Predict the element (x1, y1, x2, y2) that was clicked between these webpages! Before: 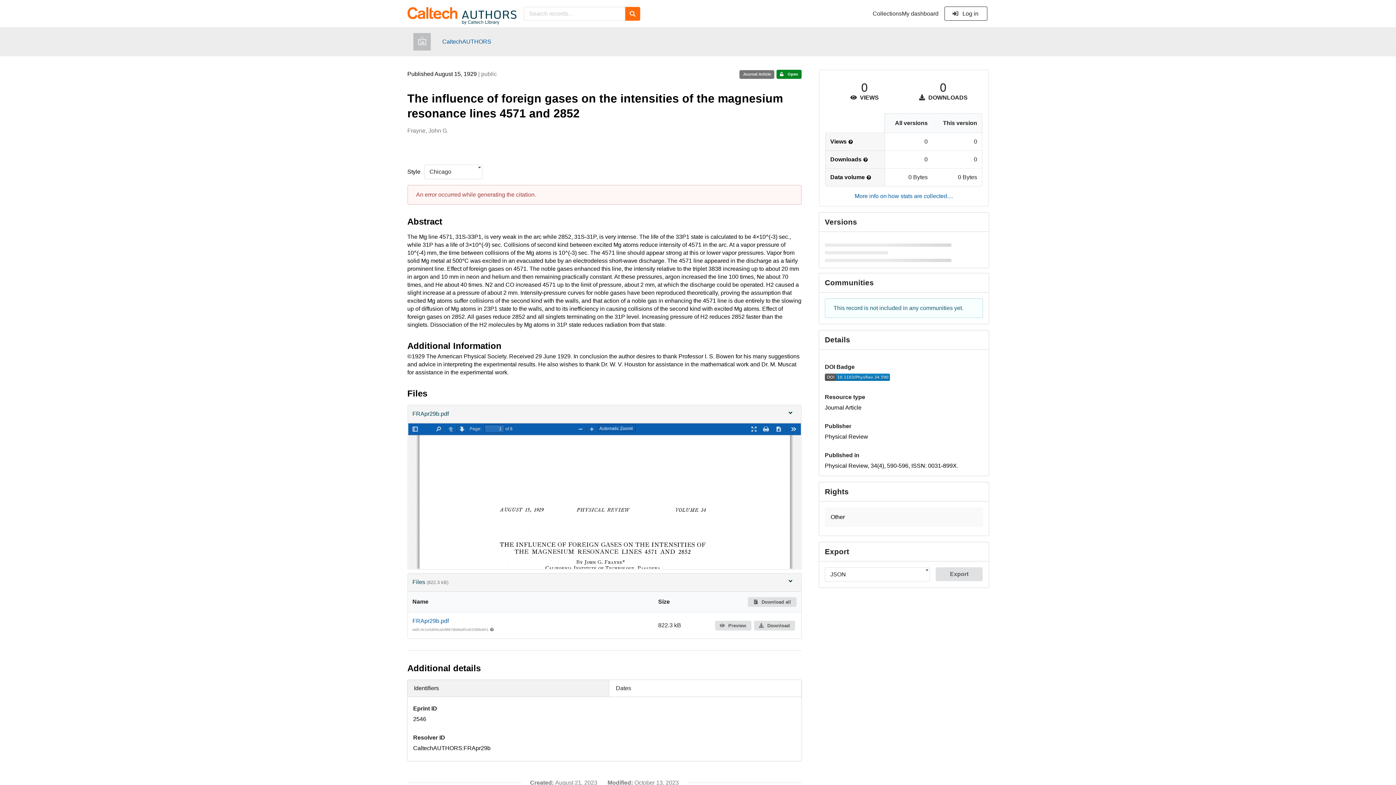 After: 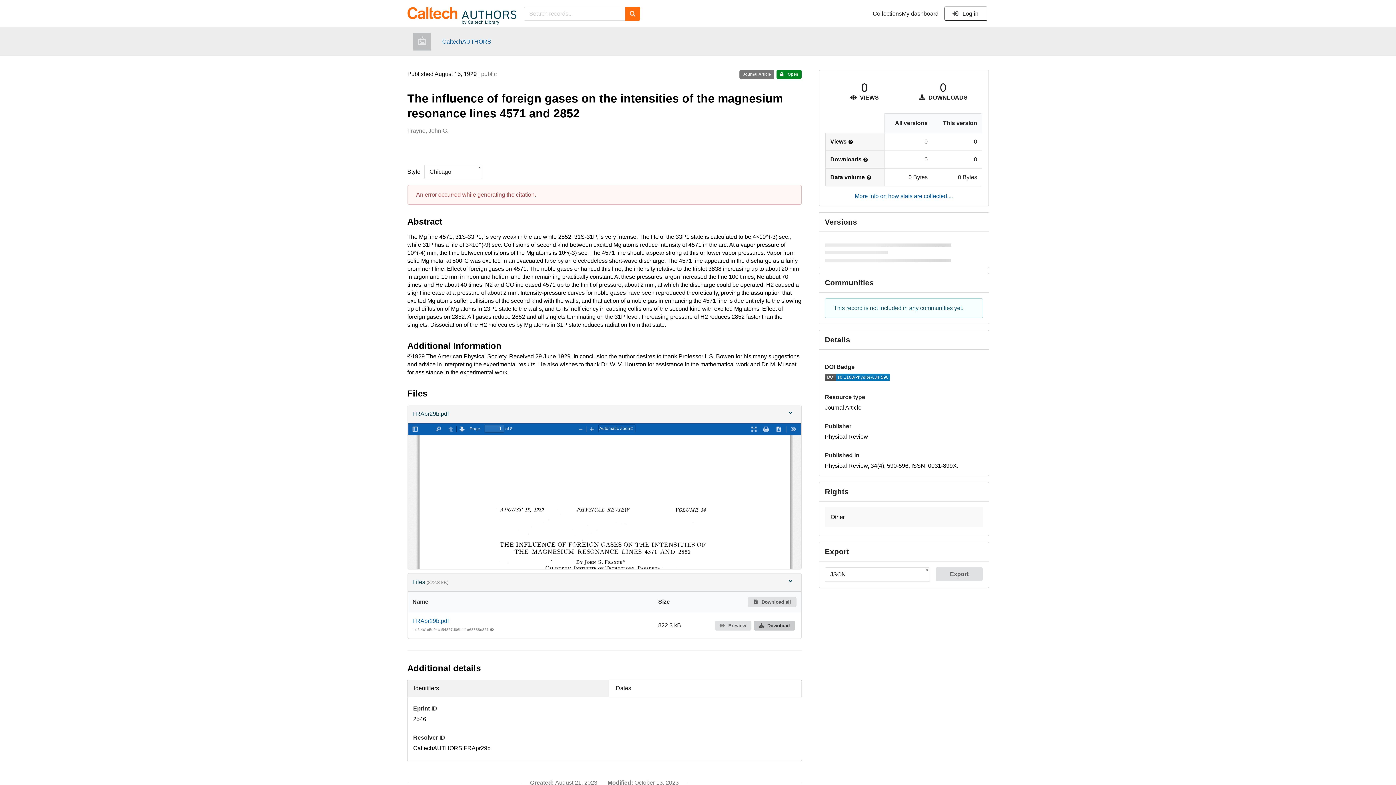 Action: label:  Download bbox: (754, 621, 795, 630)